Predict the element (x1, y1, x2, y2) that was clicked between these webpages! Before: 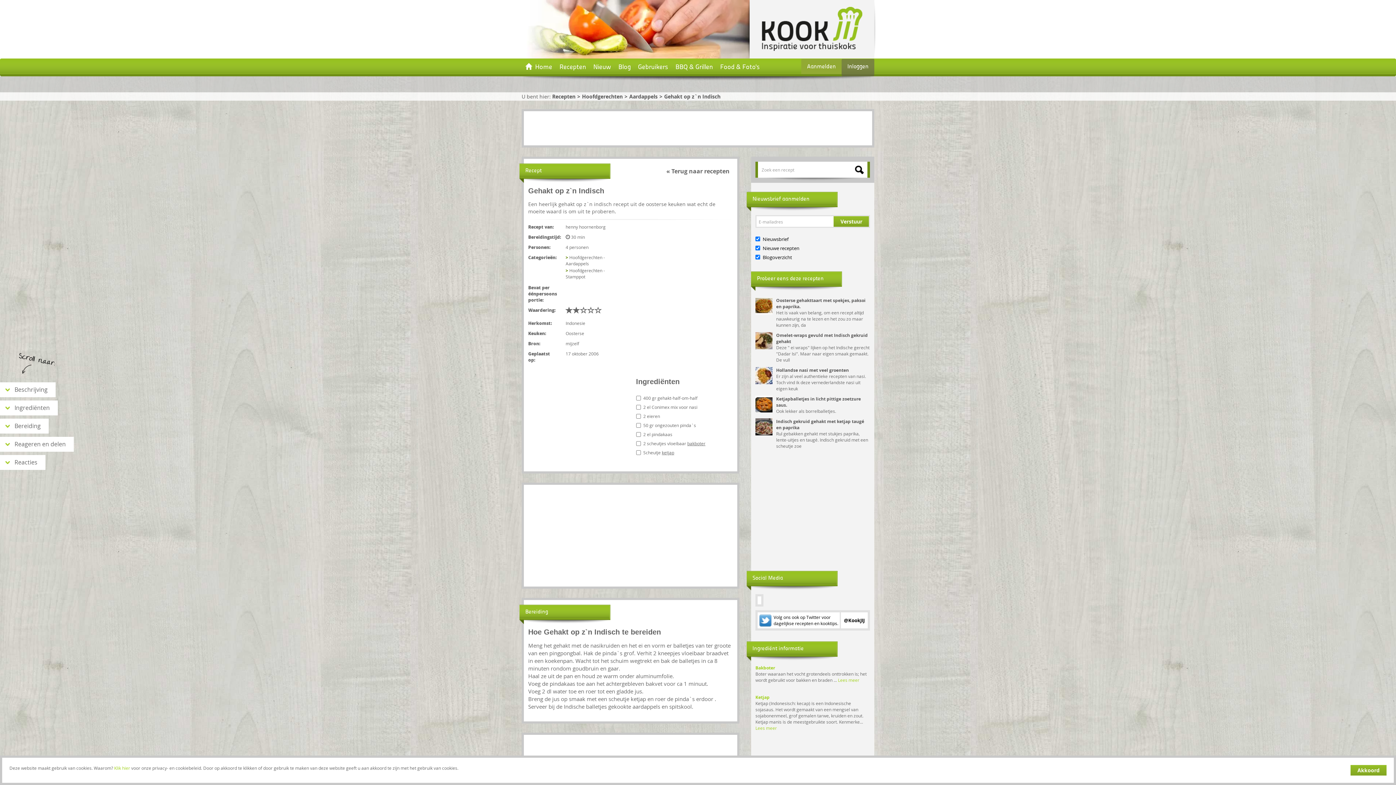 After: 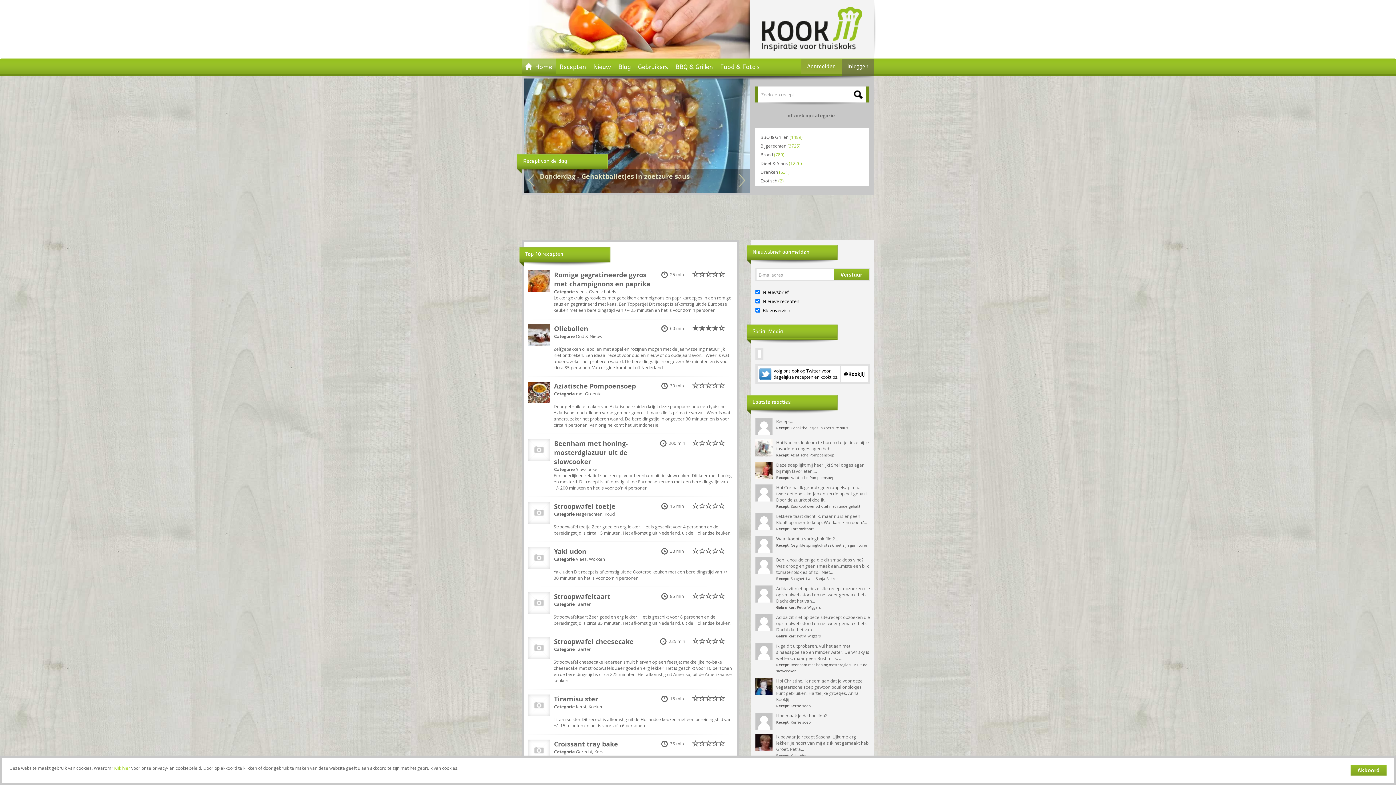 Action: bbox: (746, 0, 874, 58)